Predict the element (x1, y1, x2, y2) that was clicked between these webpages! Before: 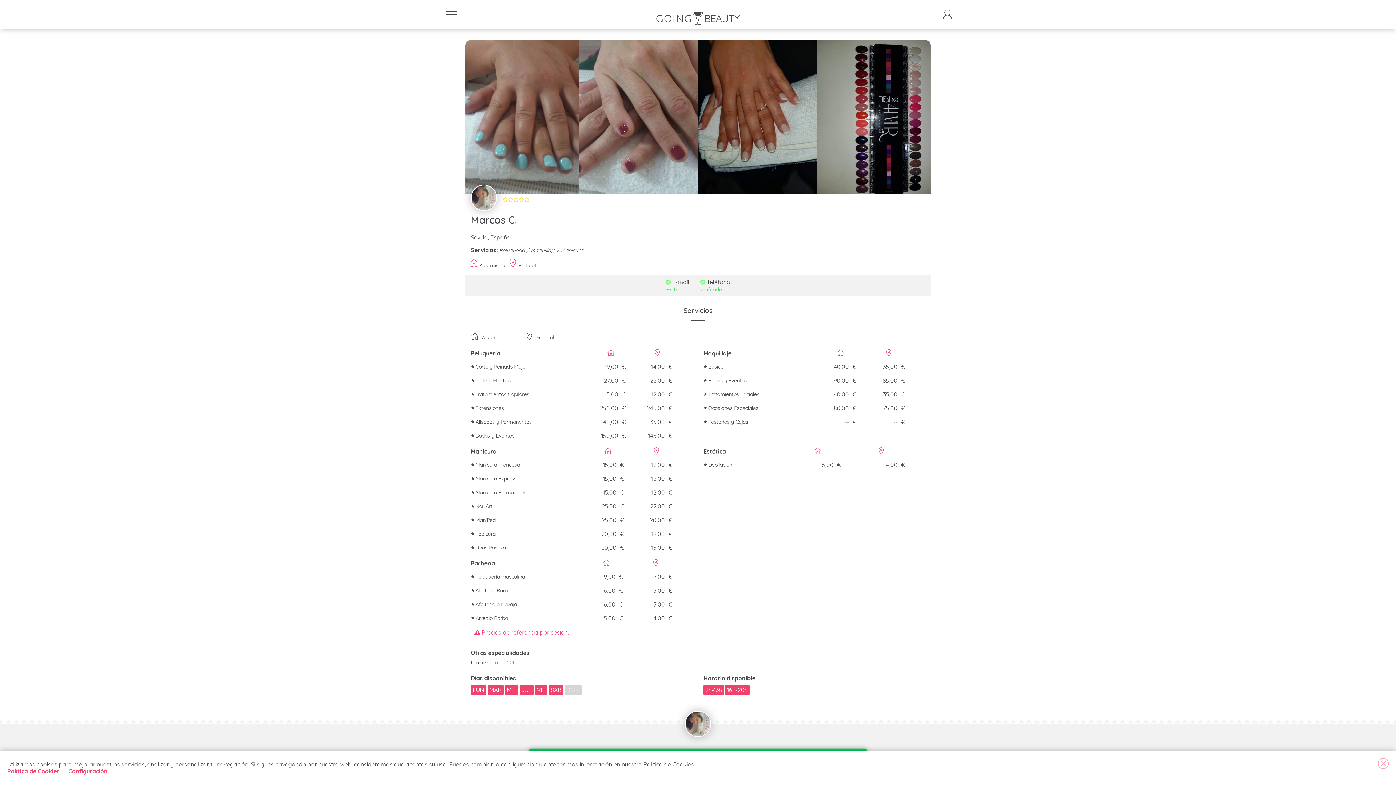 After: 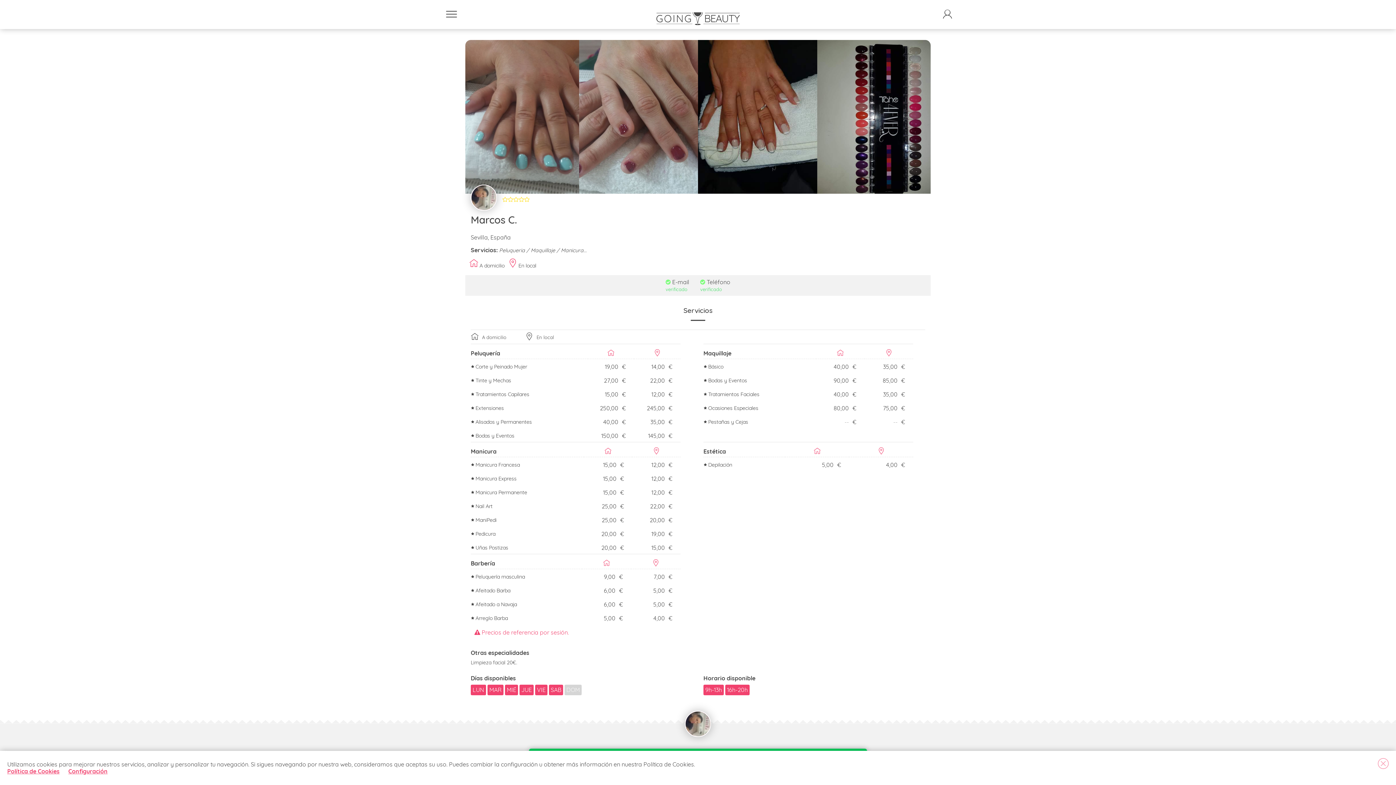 Action: label: Política de Cookies bbox: (7, 768, 59, 775)